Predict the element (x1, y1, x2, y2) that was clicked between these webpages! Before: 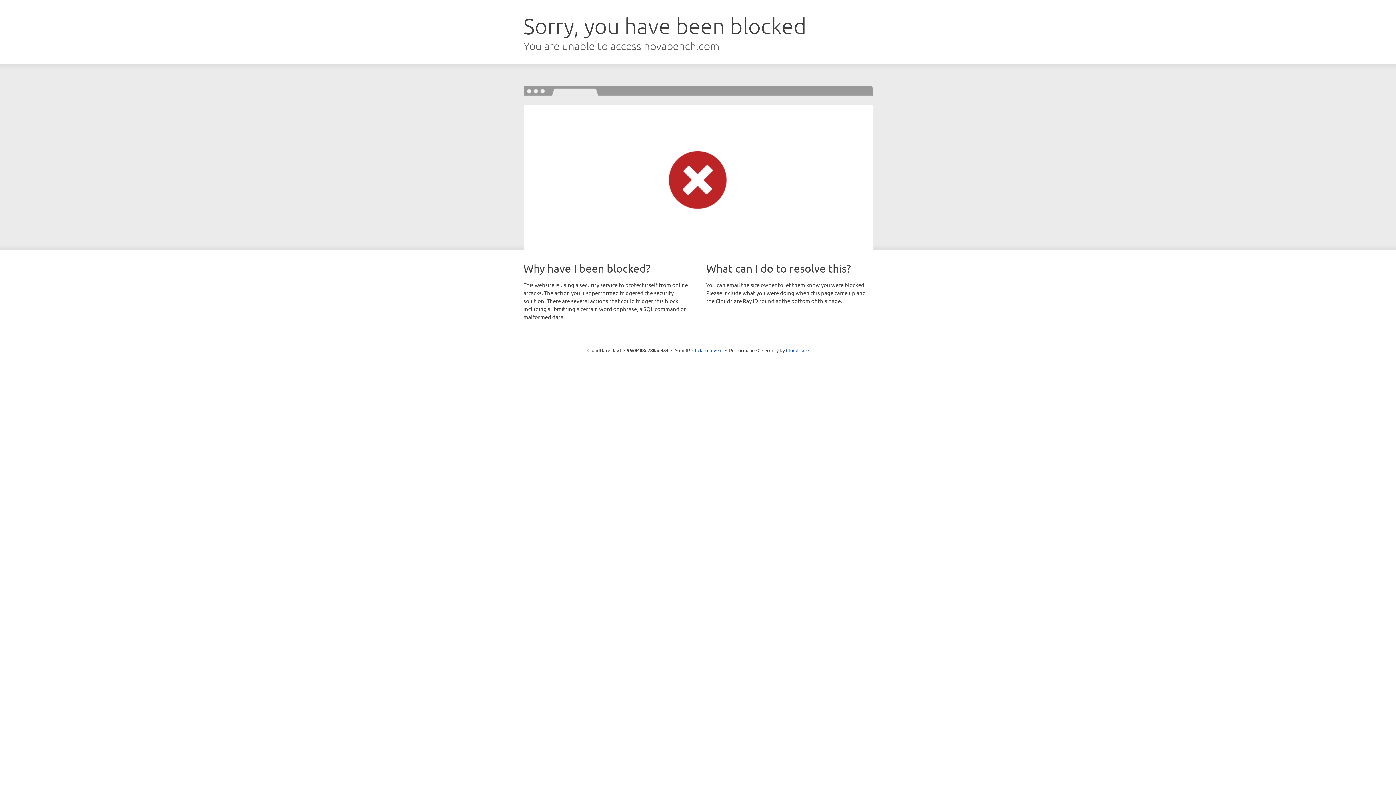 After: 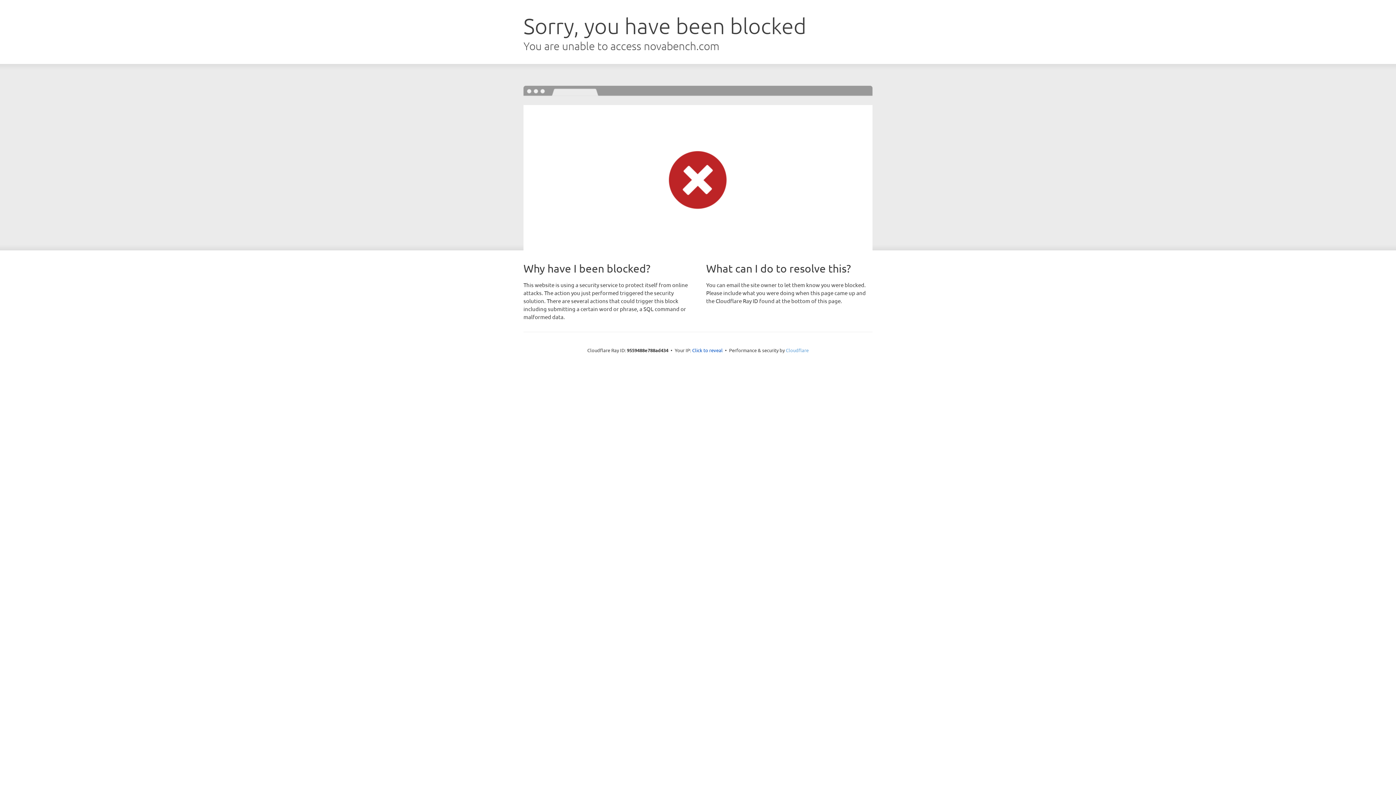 Action: bbox: (786, 347, 808, 353) label: Cloudflare